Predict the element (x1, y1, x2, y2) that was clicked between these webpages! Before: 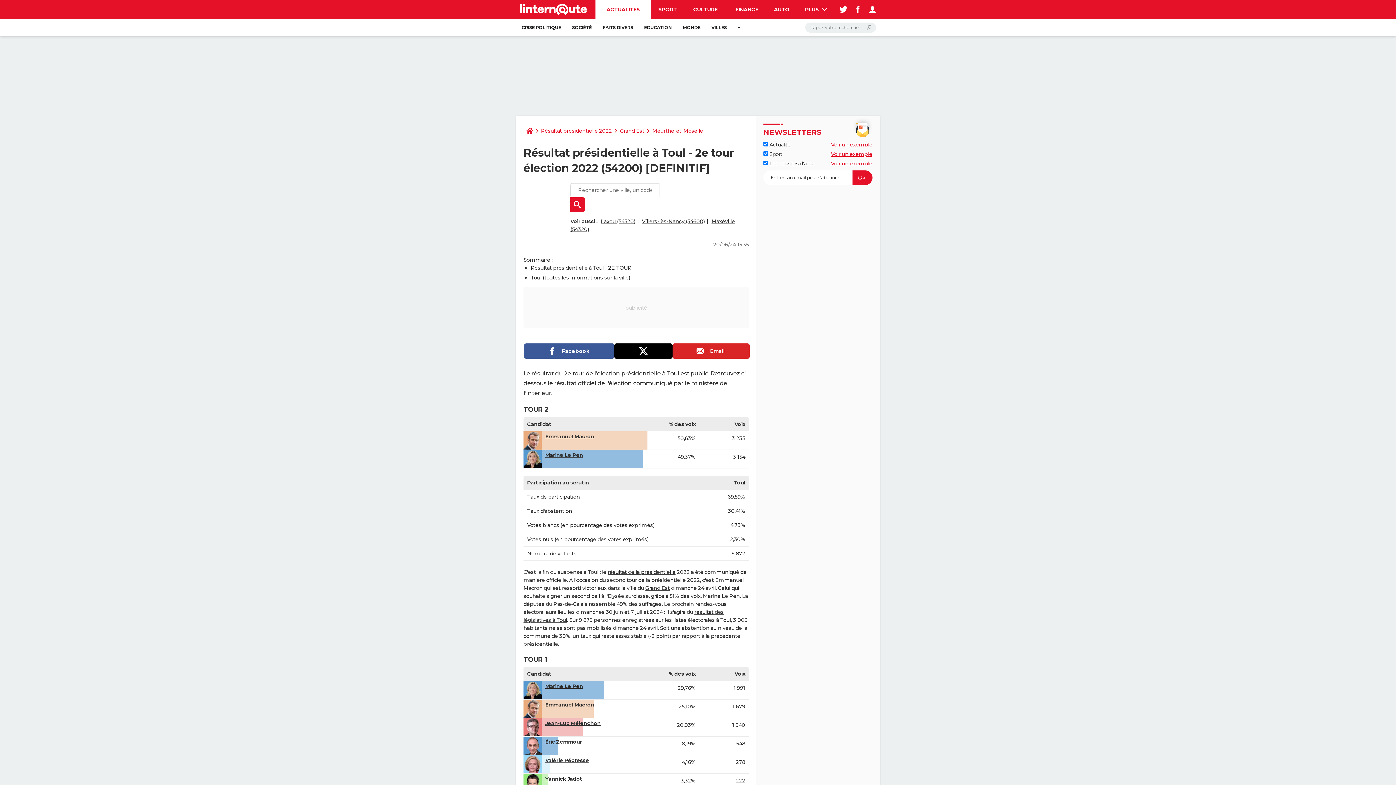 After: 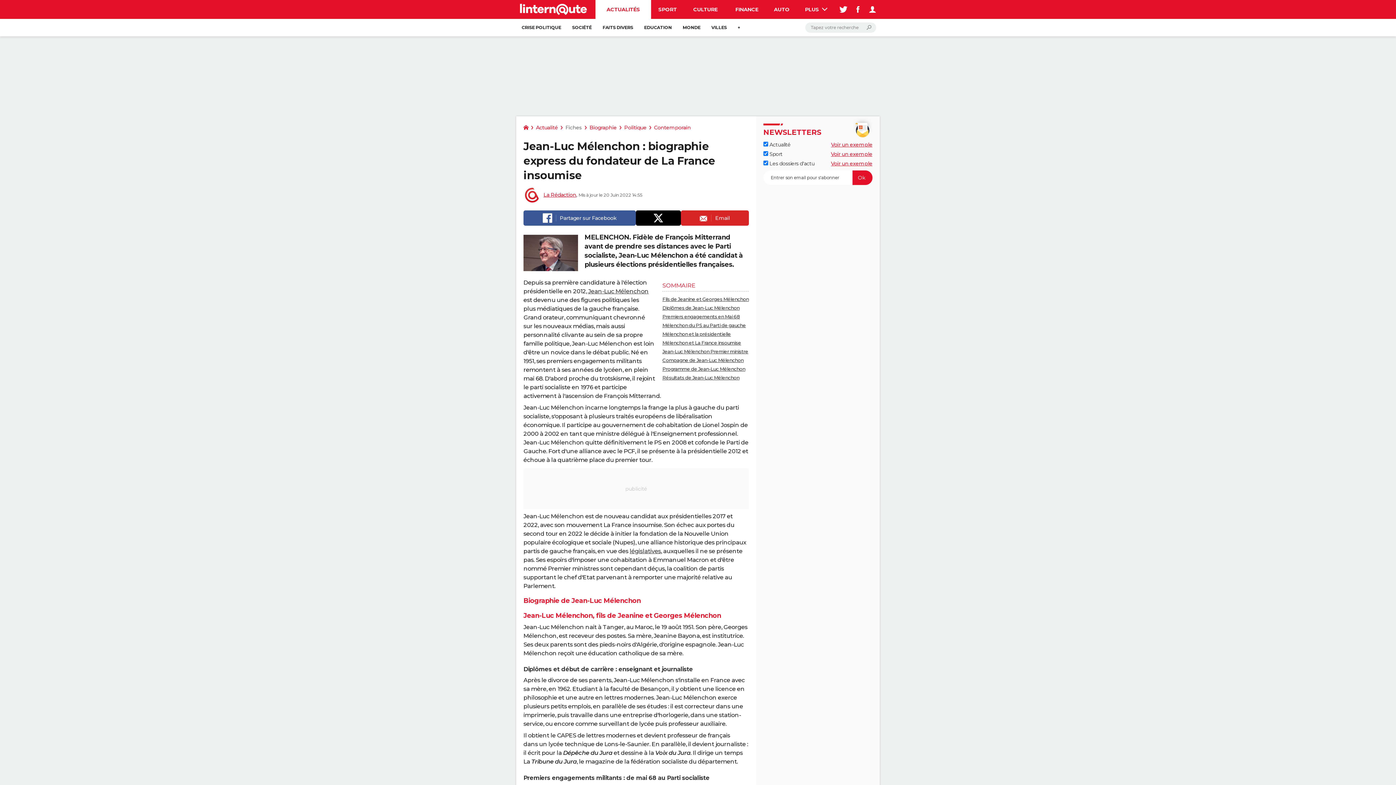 Action: label: Jean-Luc Mélenchon bbox: (545, 720, 600, 726)